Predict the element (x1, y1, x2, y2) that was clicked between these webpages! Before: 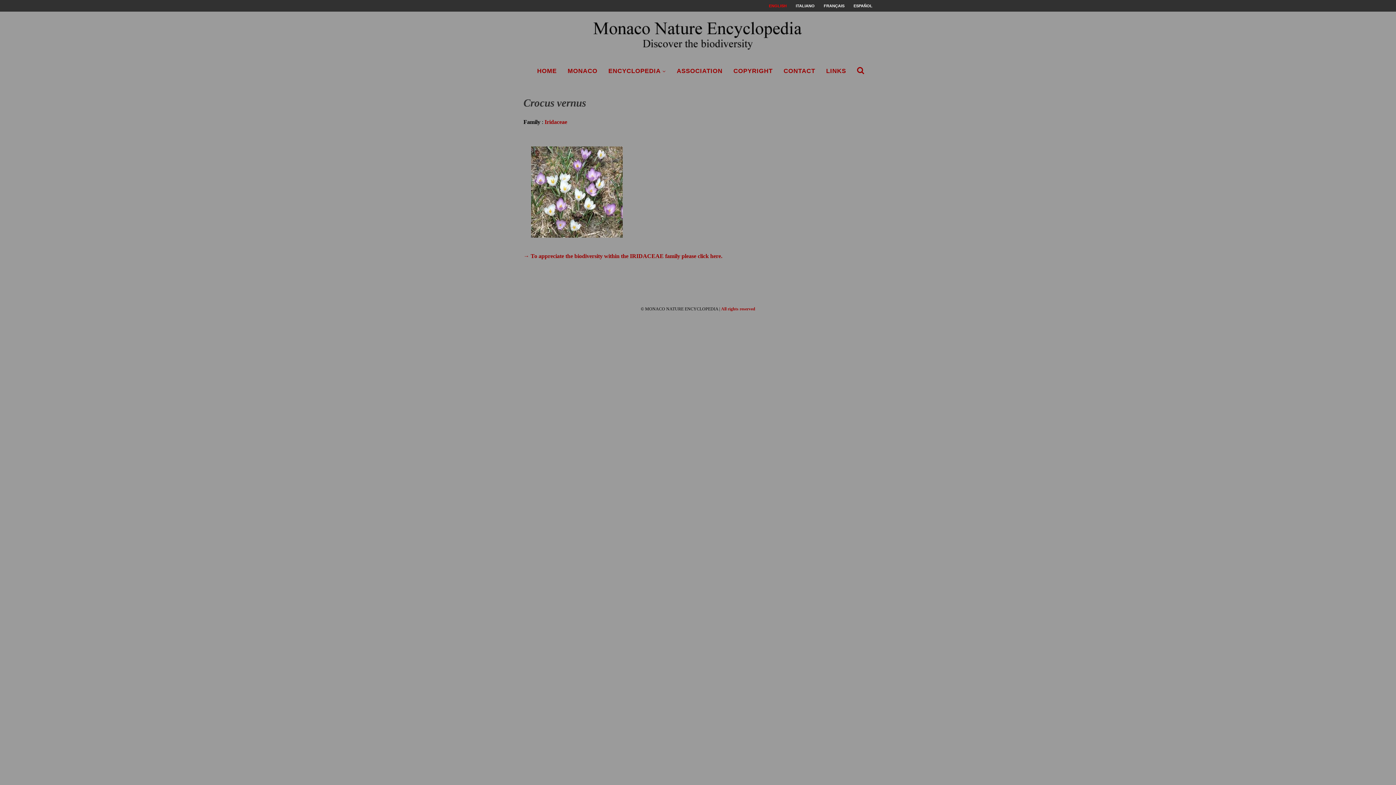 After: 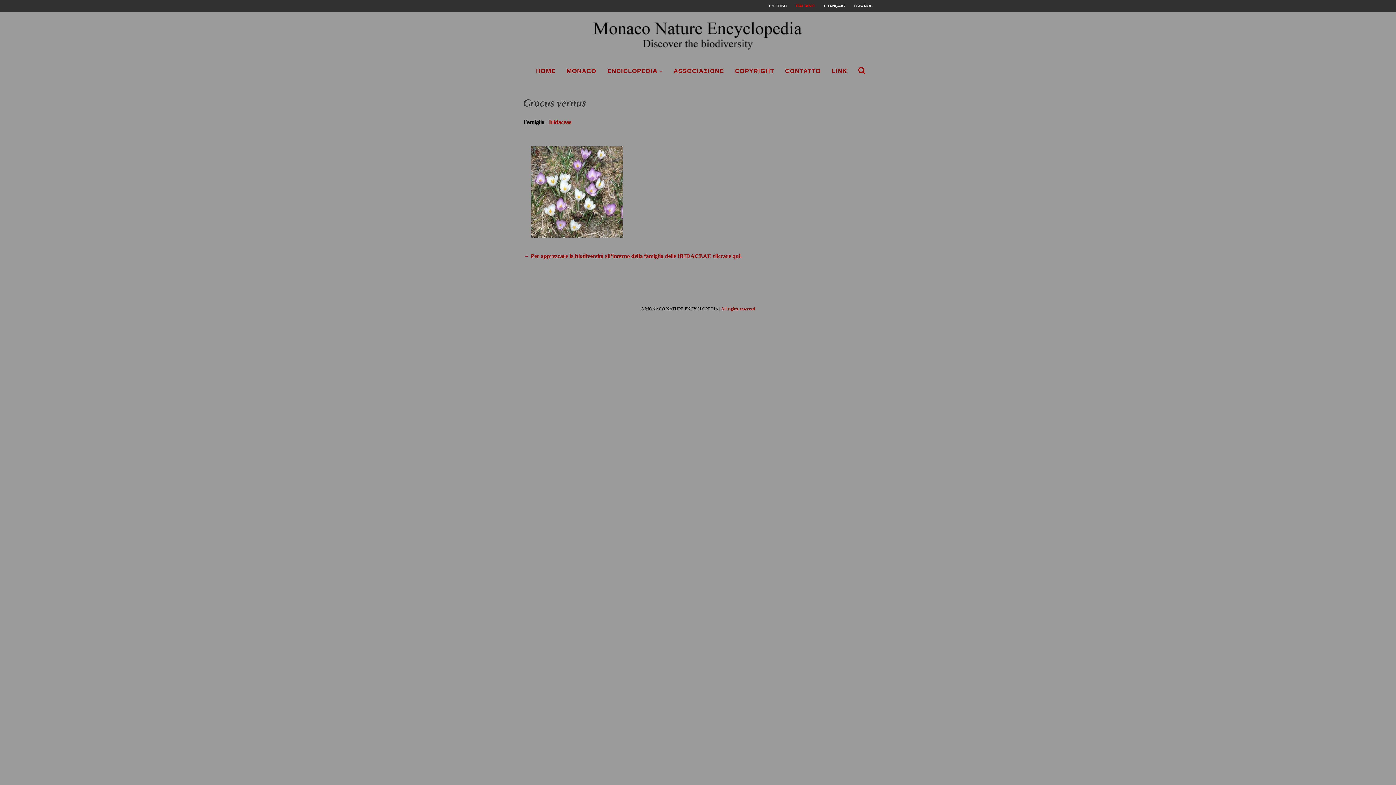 Action: bbox: (796, 0, 814, 11) label: ITALIANO